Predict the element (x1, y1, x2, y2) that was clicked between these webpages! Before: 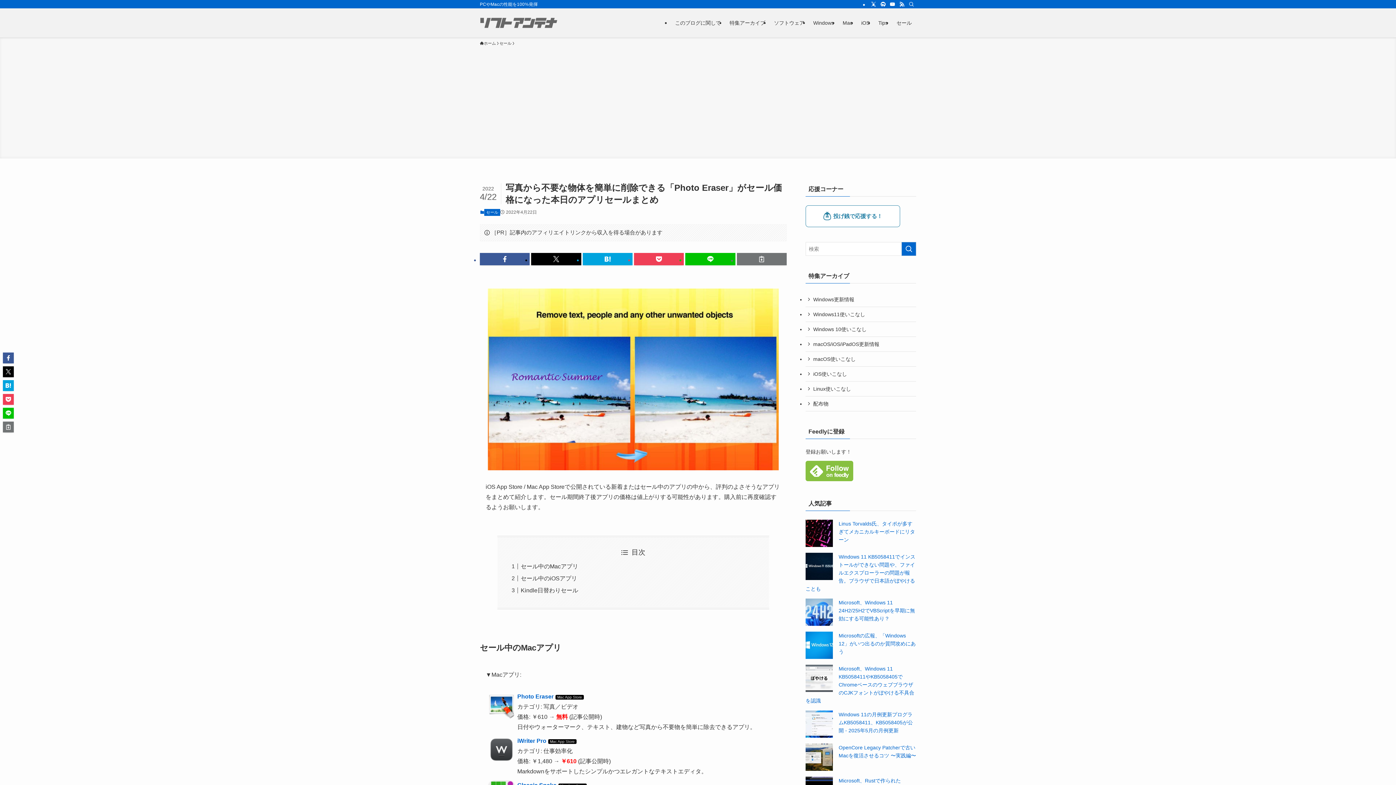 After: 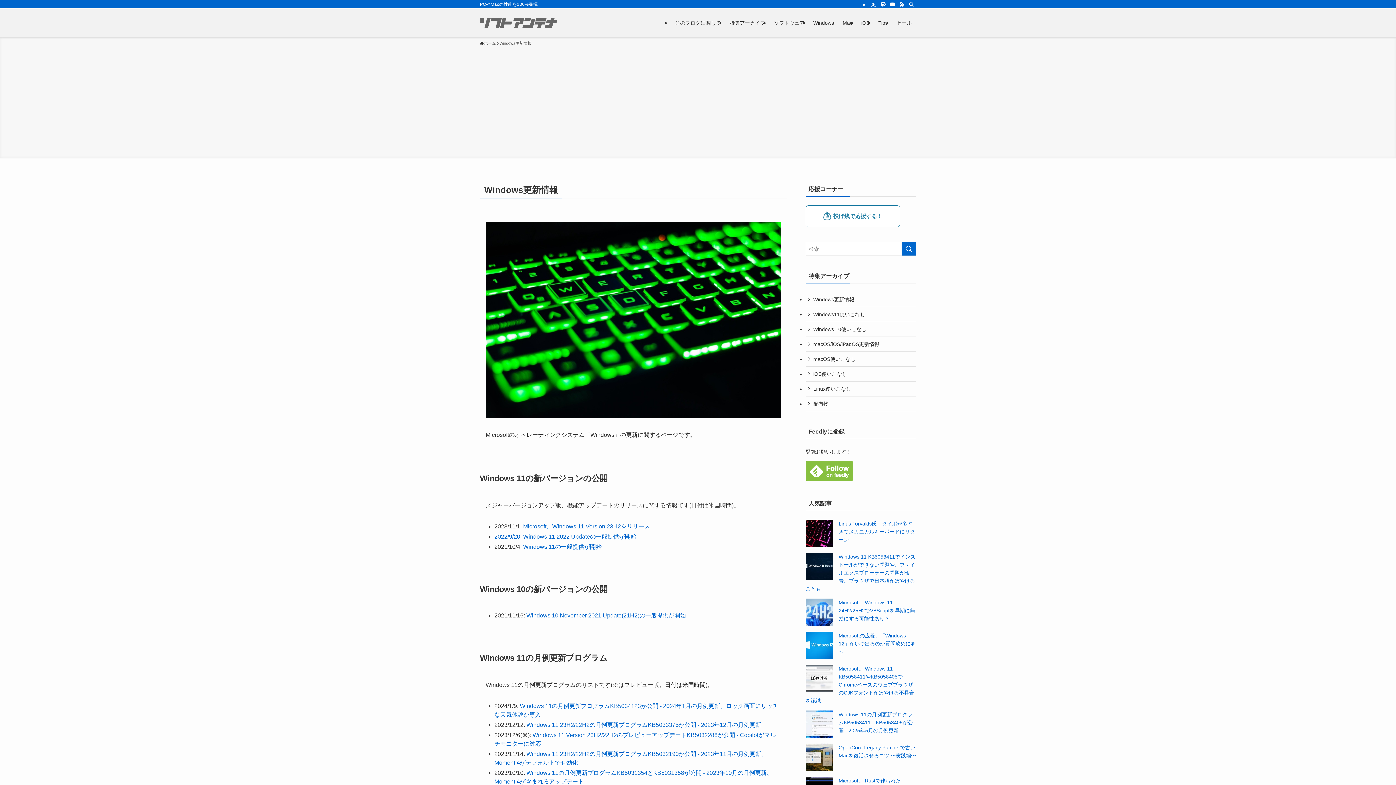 Action: label: Windows更新情報 bbox: (805, 292, 916, 307)